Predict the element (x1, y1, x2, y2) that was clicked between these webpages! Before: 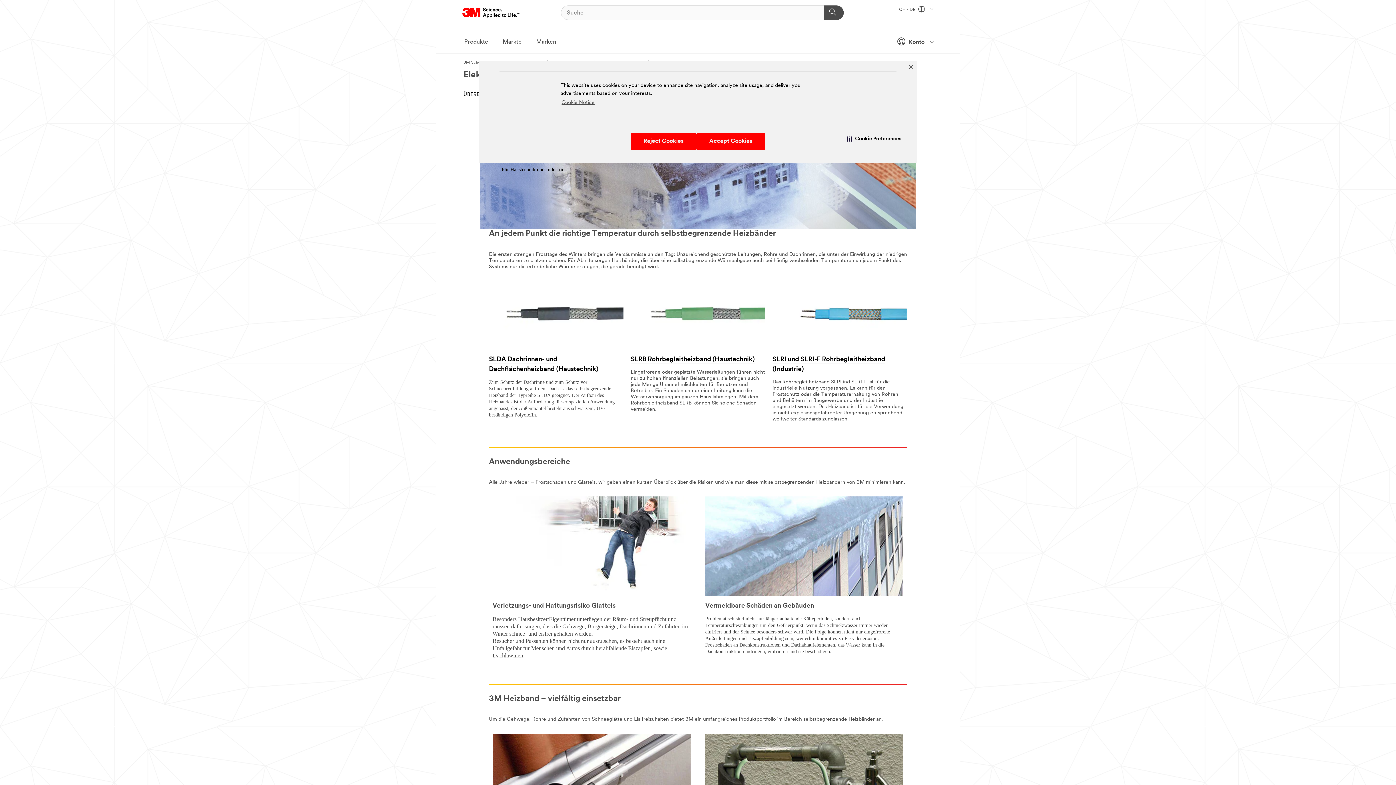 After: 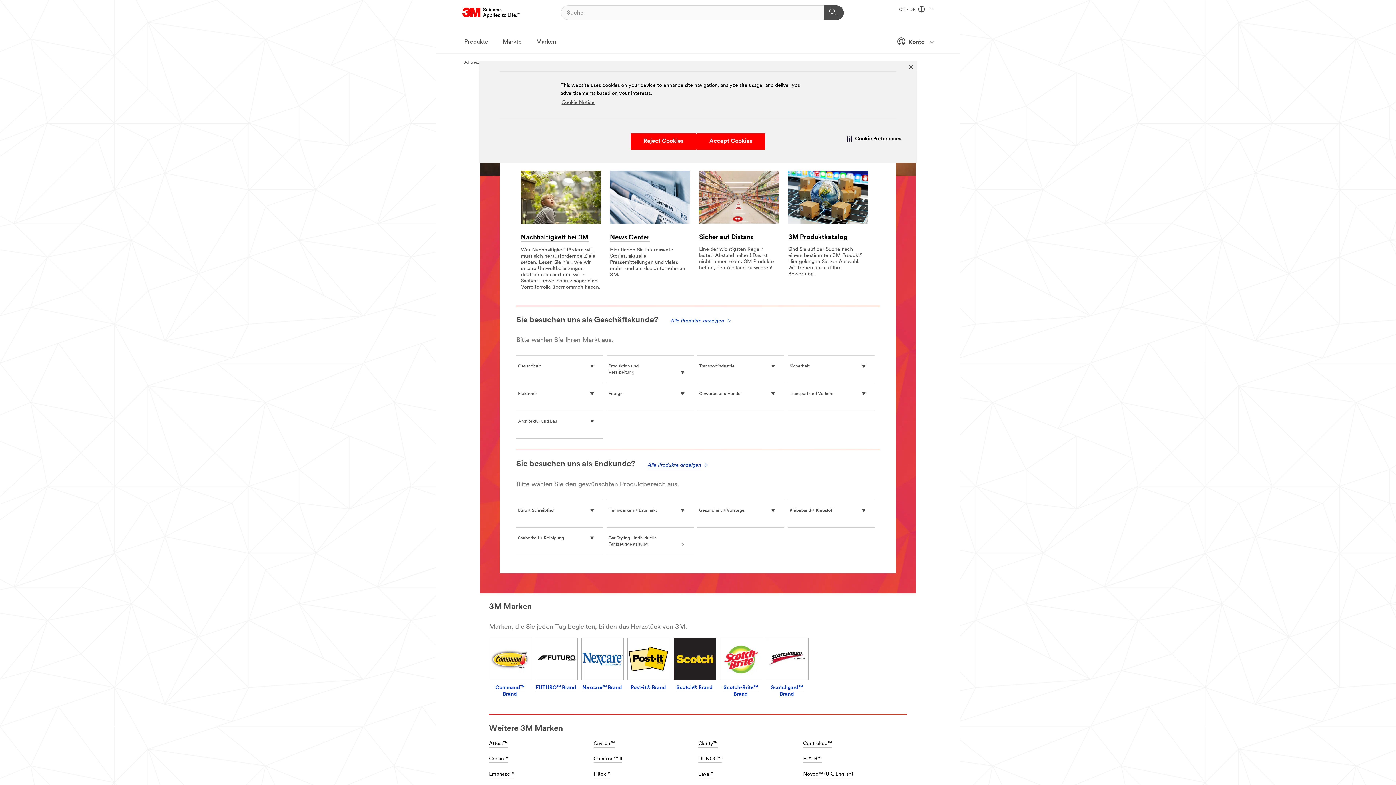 Action: bbox: (463, 60, 486, 65) label: 3M Schweiz